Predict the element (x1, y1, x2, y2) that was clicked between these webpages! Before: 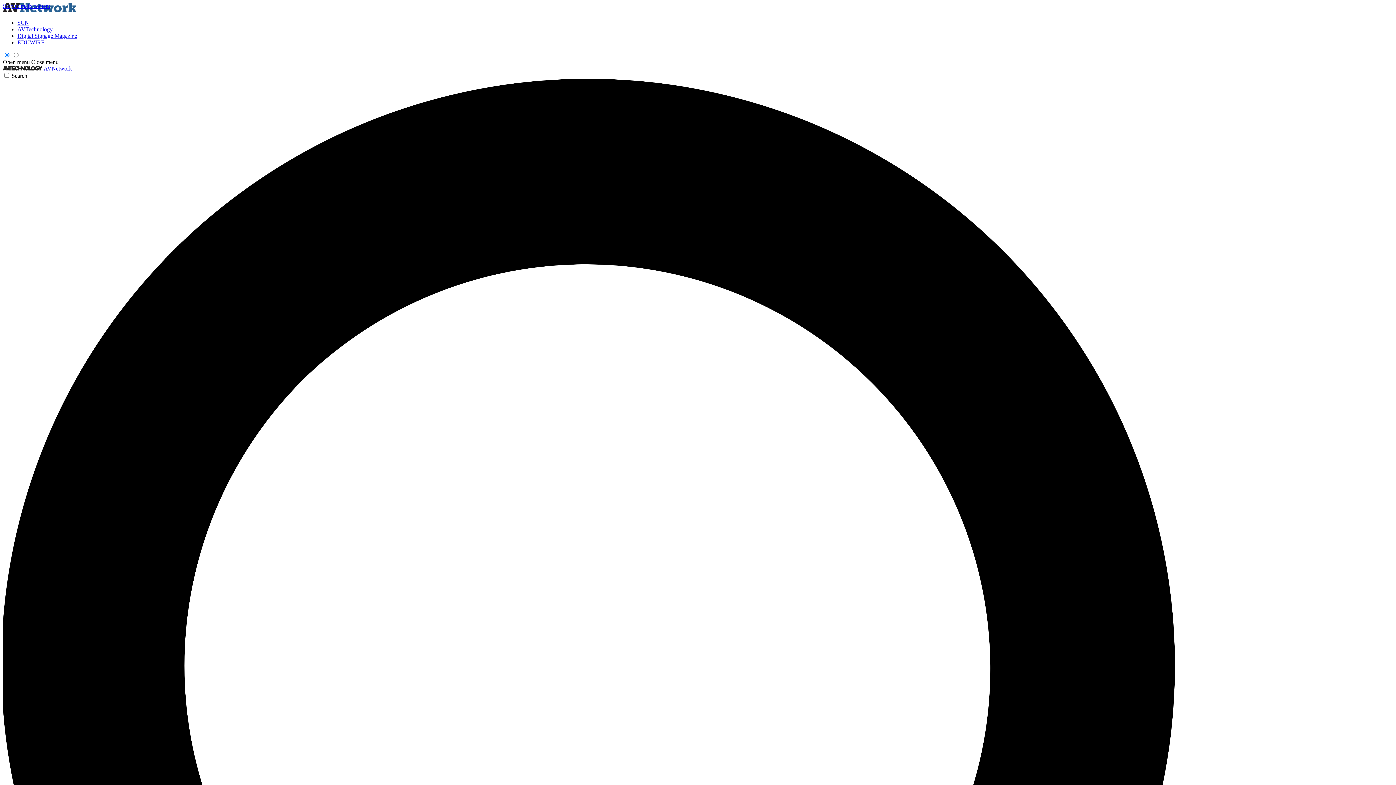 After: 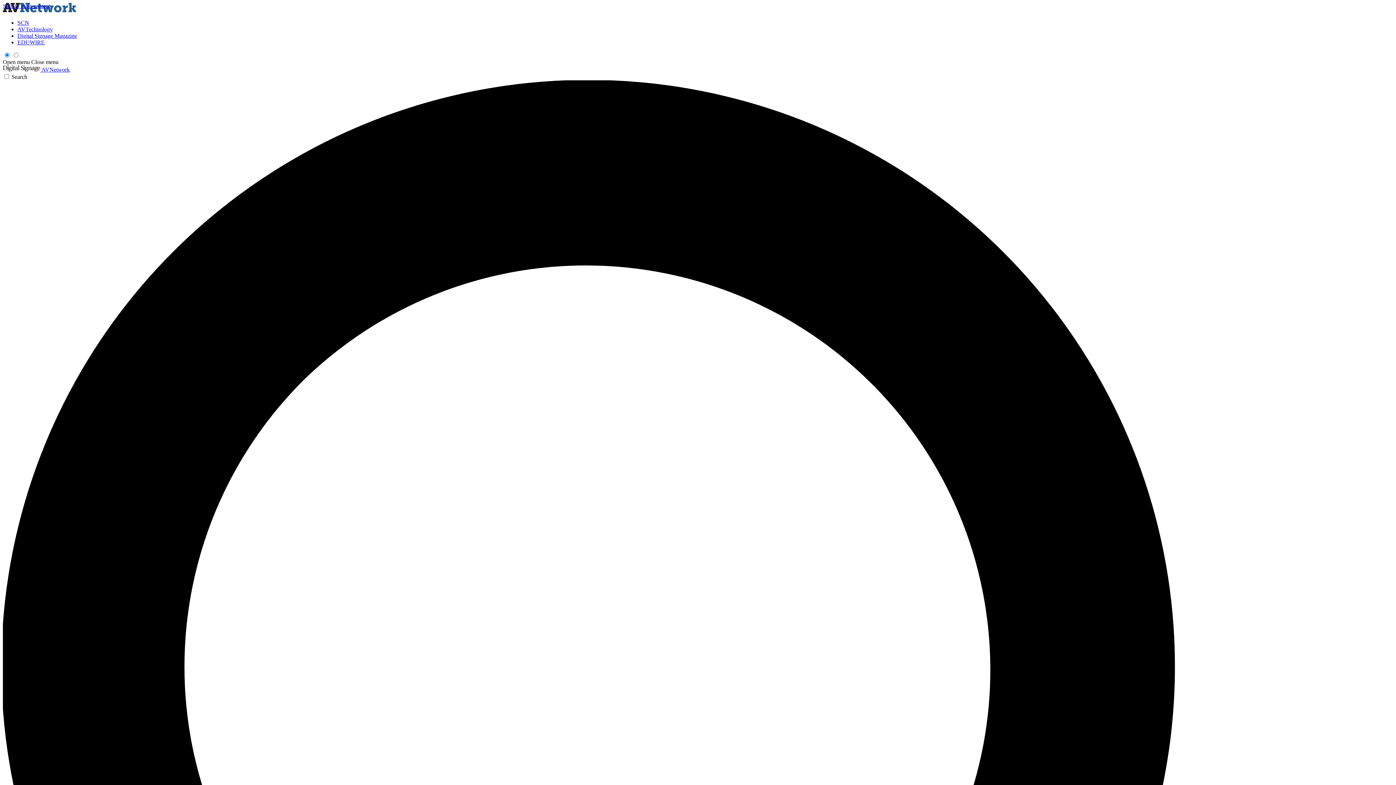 Action: label: Digital Signage Magazine bbox: (17, 32, 77, 38)